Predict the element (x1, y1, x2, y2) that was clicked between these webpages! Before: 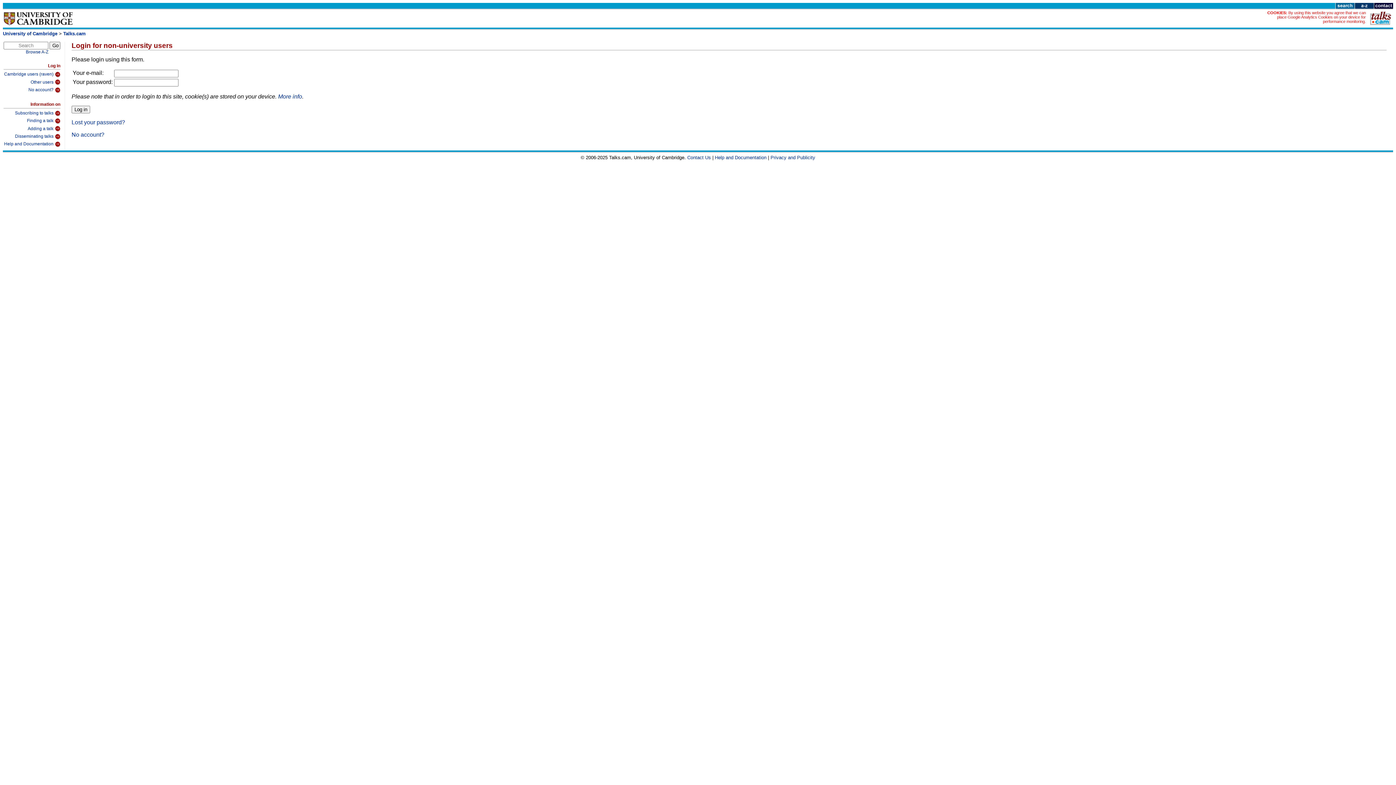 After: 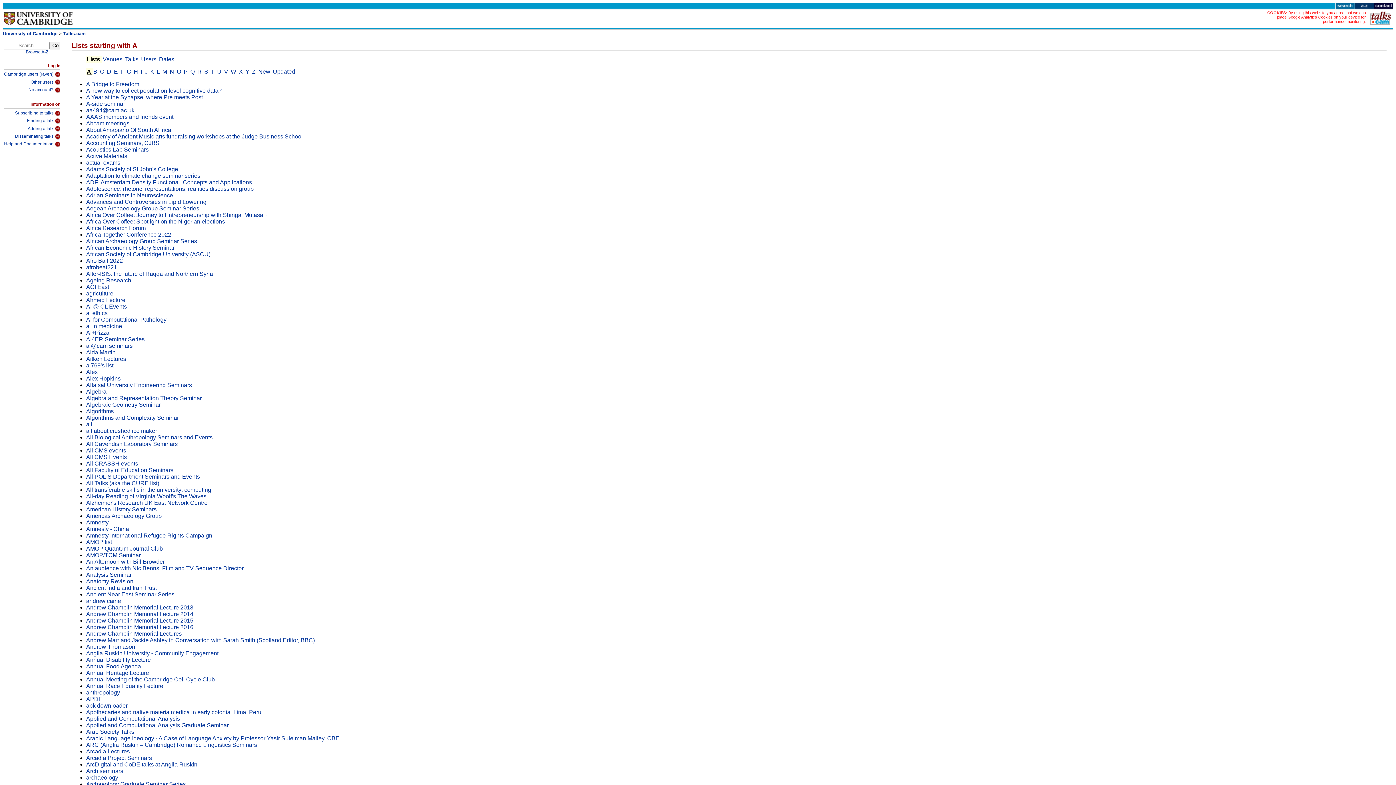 Action: bbox: (1354, 4, 1374, 10)